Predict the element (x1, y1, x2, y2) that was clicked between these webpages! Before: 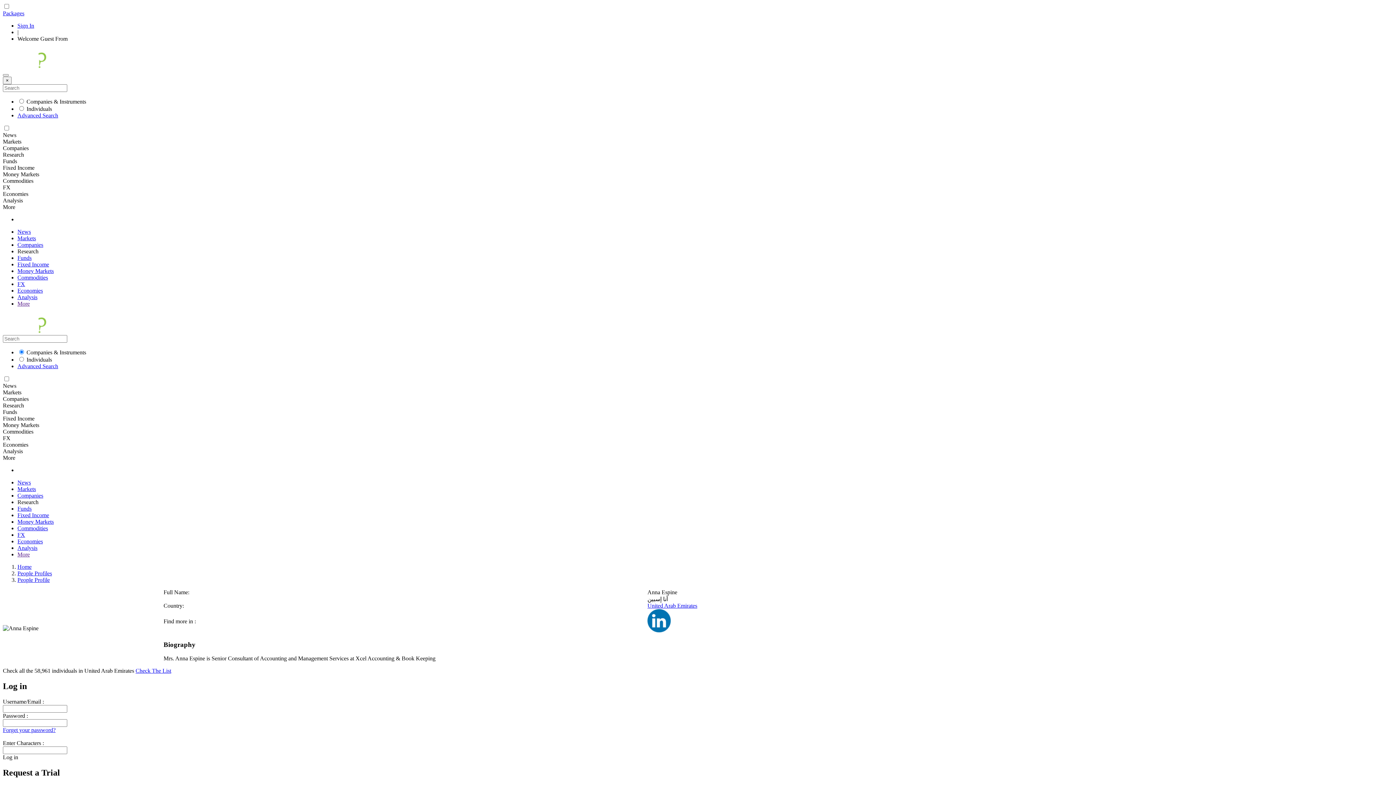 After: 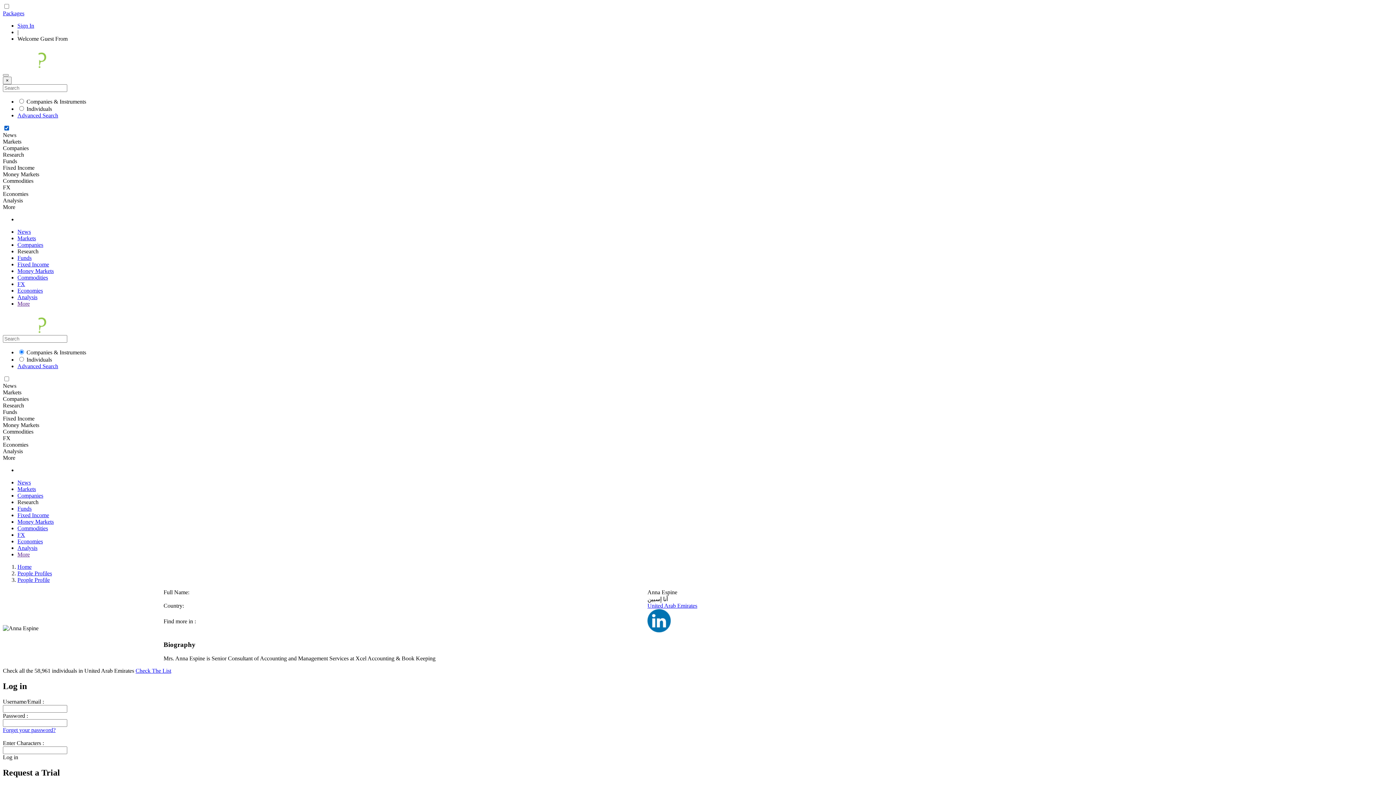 Action: label: Funds bbox: (2, 158, 17, 164)